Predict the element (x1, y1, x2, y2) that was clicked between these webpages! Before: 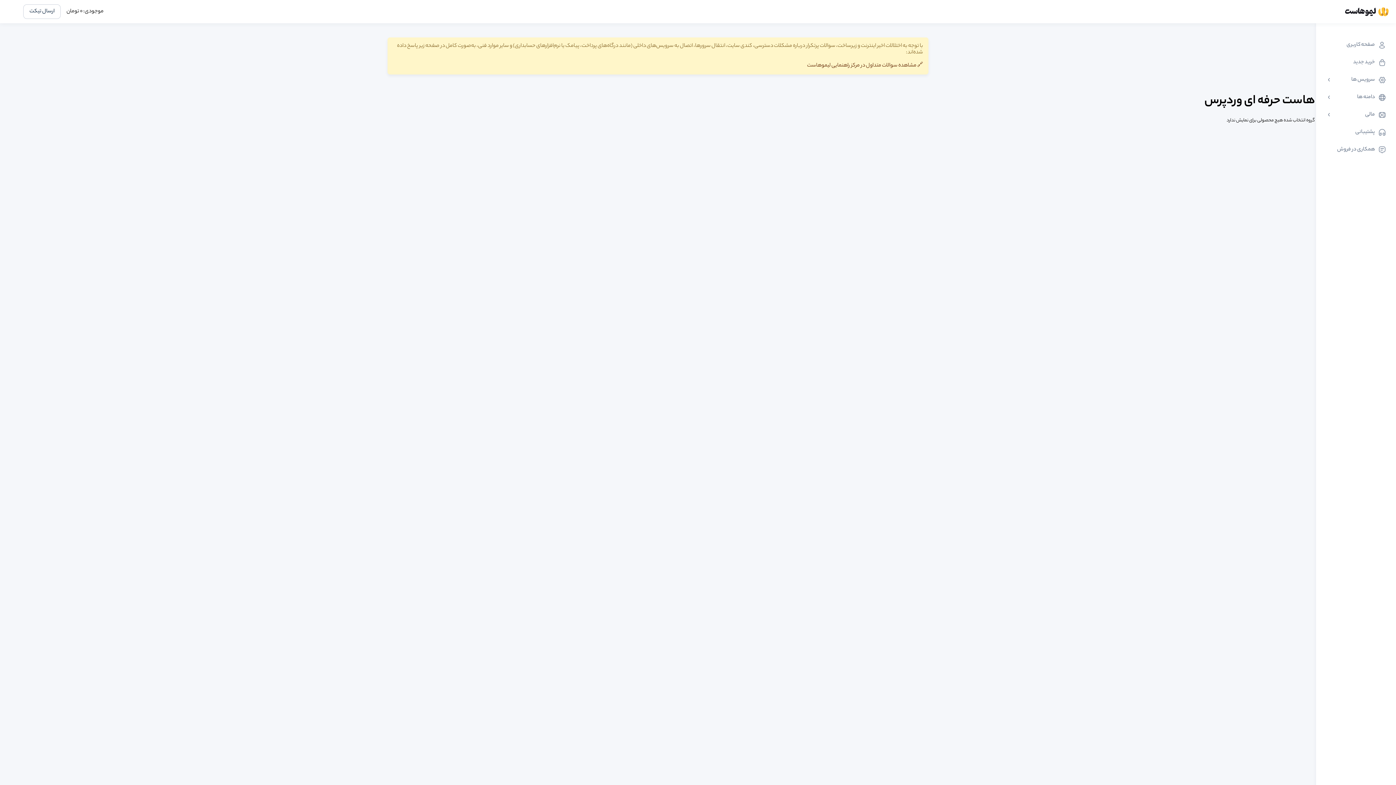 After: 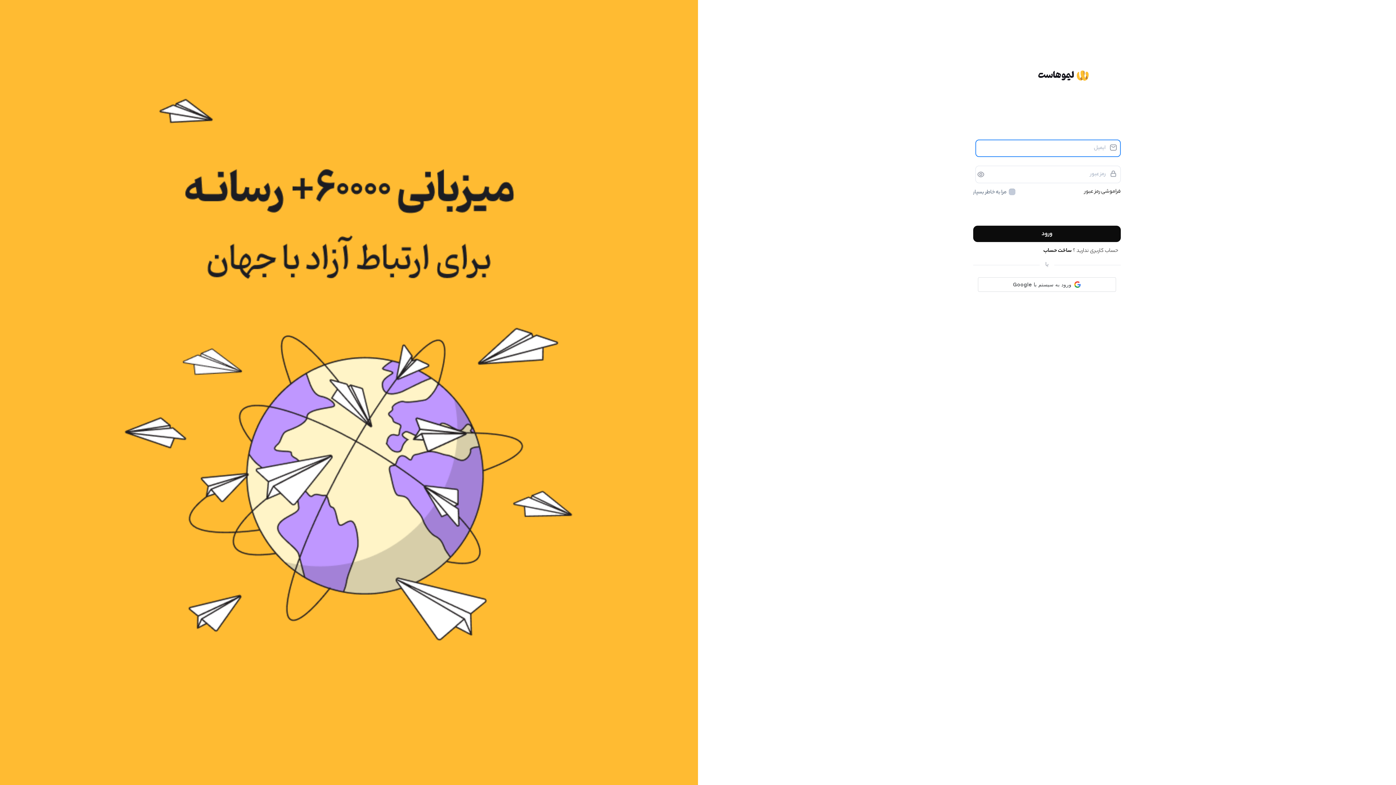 Action: label: همکاری در فروش bbox: (1322, 142, 1390, 157)